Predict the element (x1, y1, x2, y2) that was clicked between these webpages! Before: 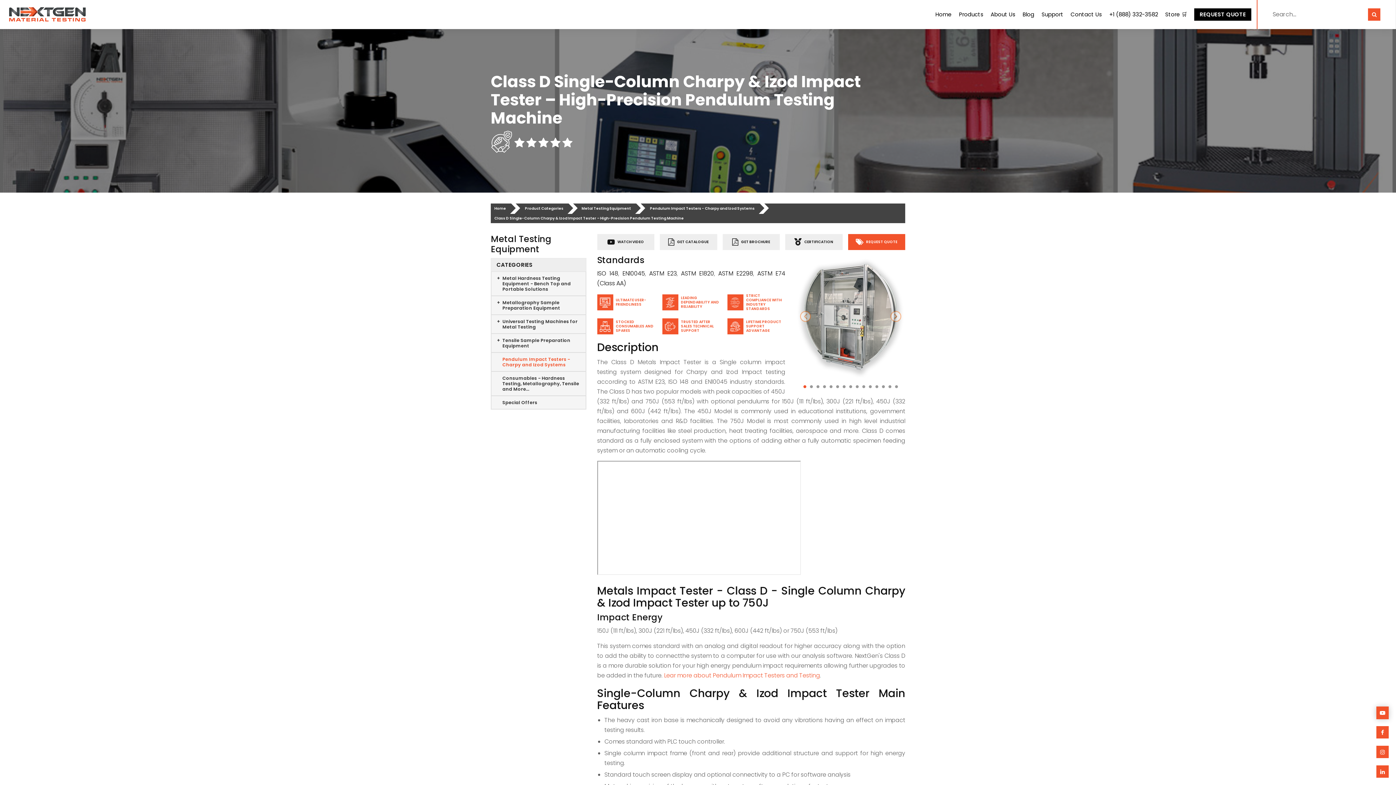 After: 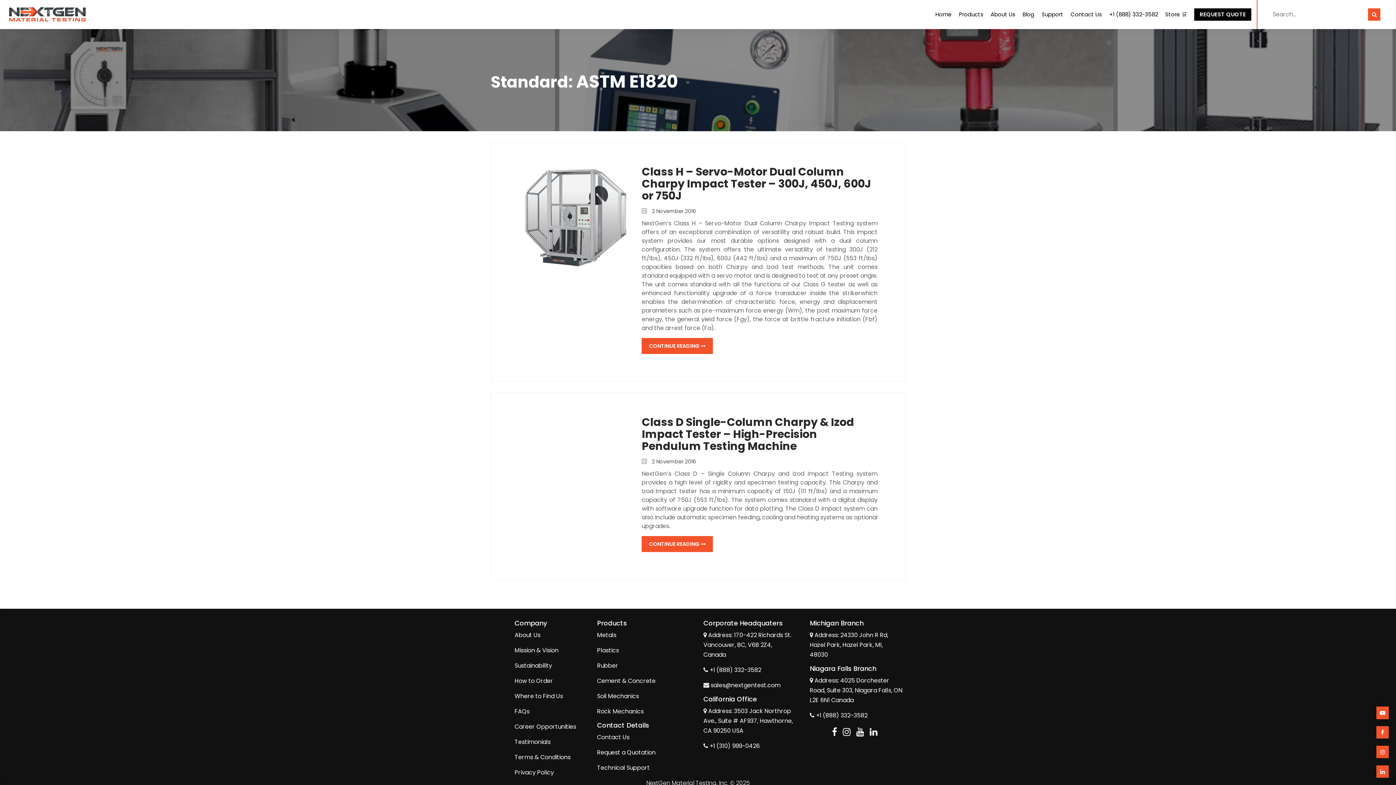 Action: bbox: (681, 269, 714, 277) label: ASTM E1820